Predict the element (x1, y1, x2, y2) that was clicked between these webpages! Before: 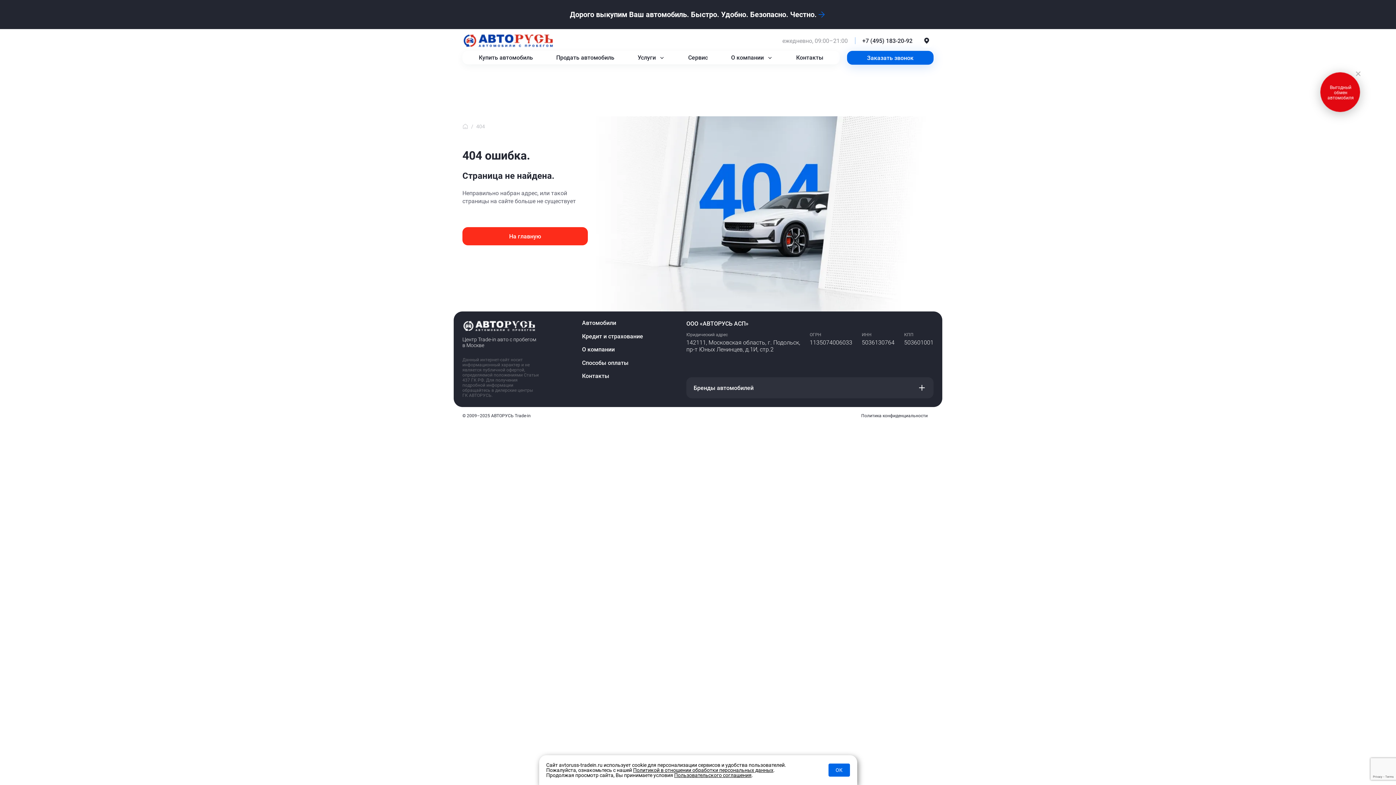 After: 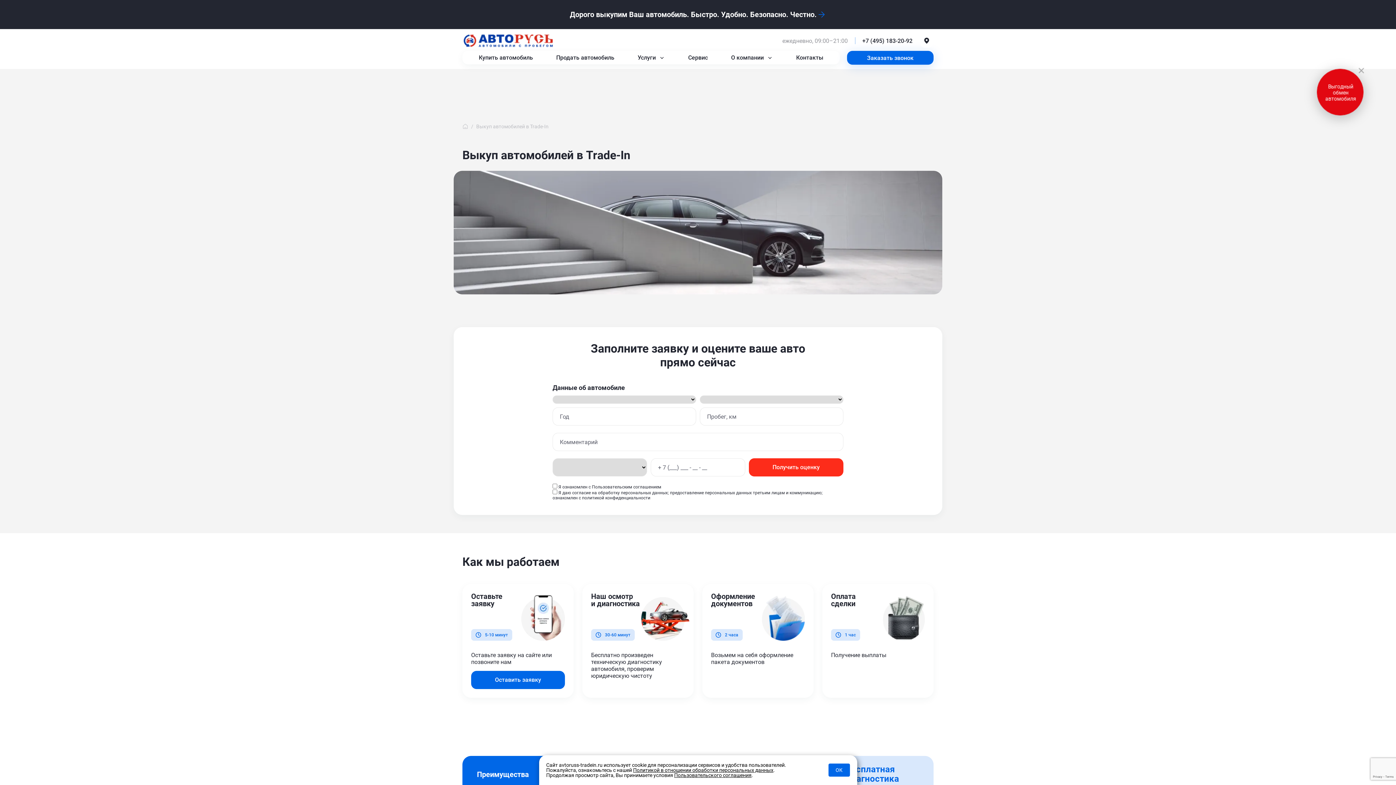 Action: bbox: (0, 0, 1396, 29) label: Дорого выкупим Ваш автомобиль. Быстро. Удобно. Безопасно. Честно.